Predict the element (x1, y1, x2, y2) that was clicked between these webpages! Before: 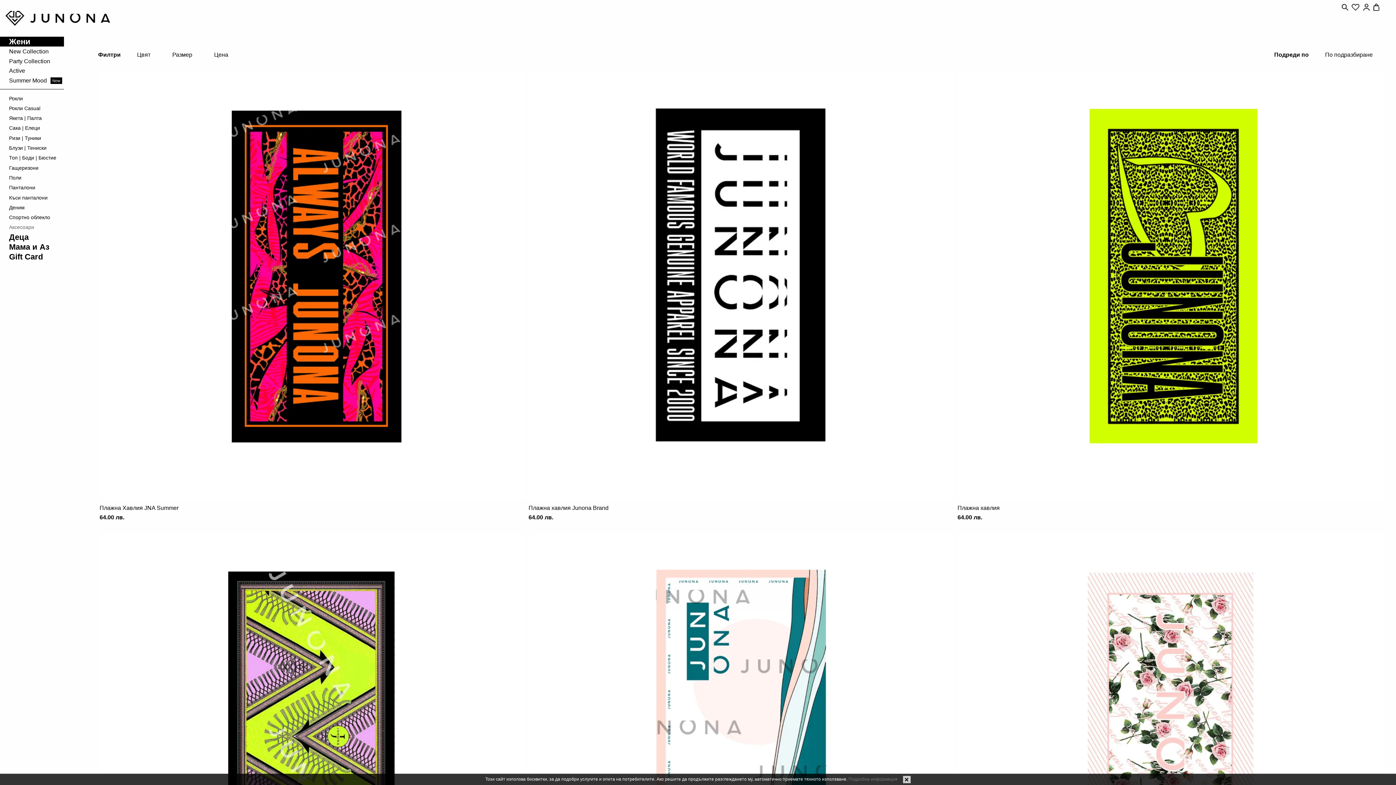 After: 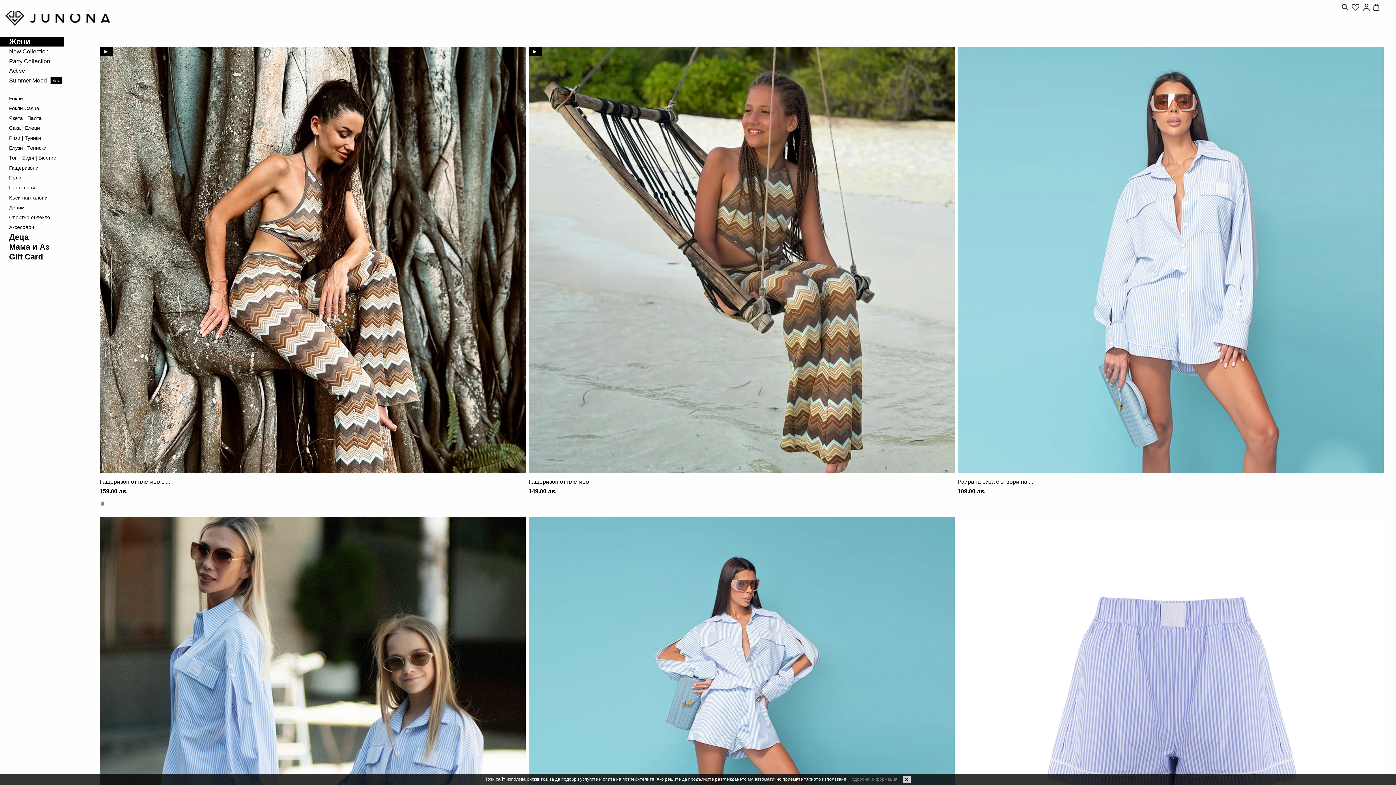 Action: bbox: (0, 242, 64, 251) label: Мама и Аз